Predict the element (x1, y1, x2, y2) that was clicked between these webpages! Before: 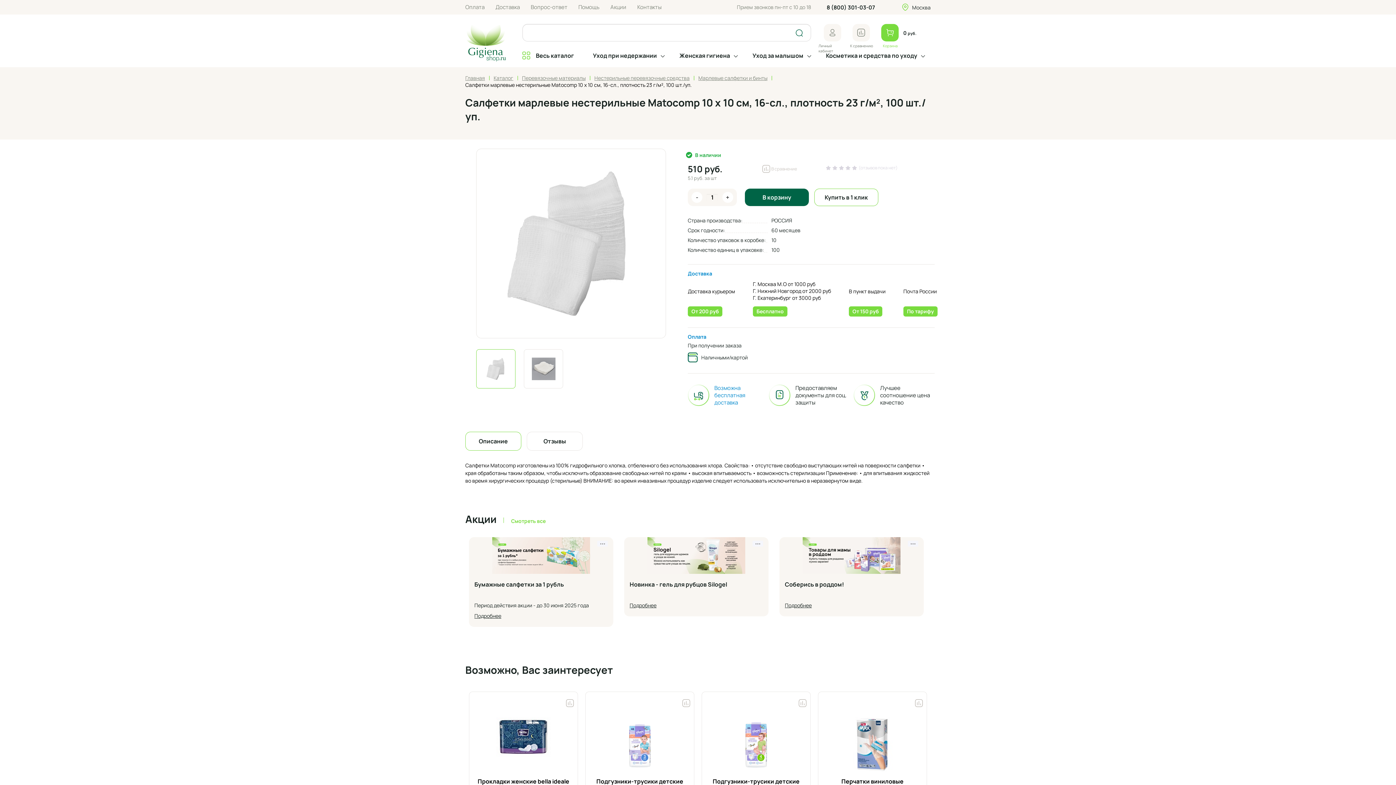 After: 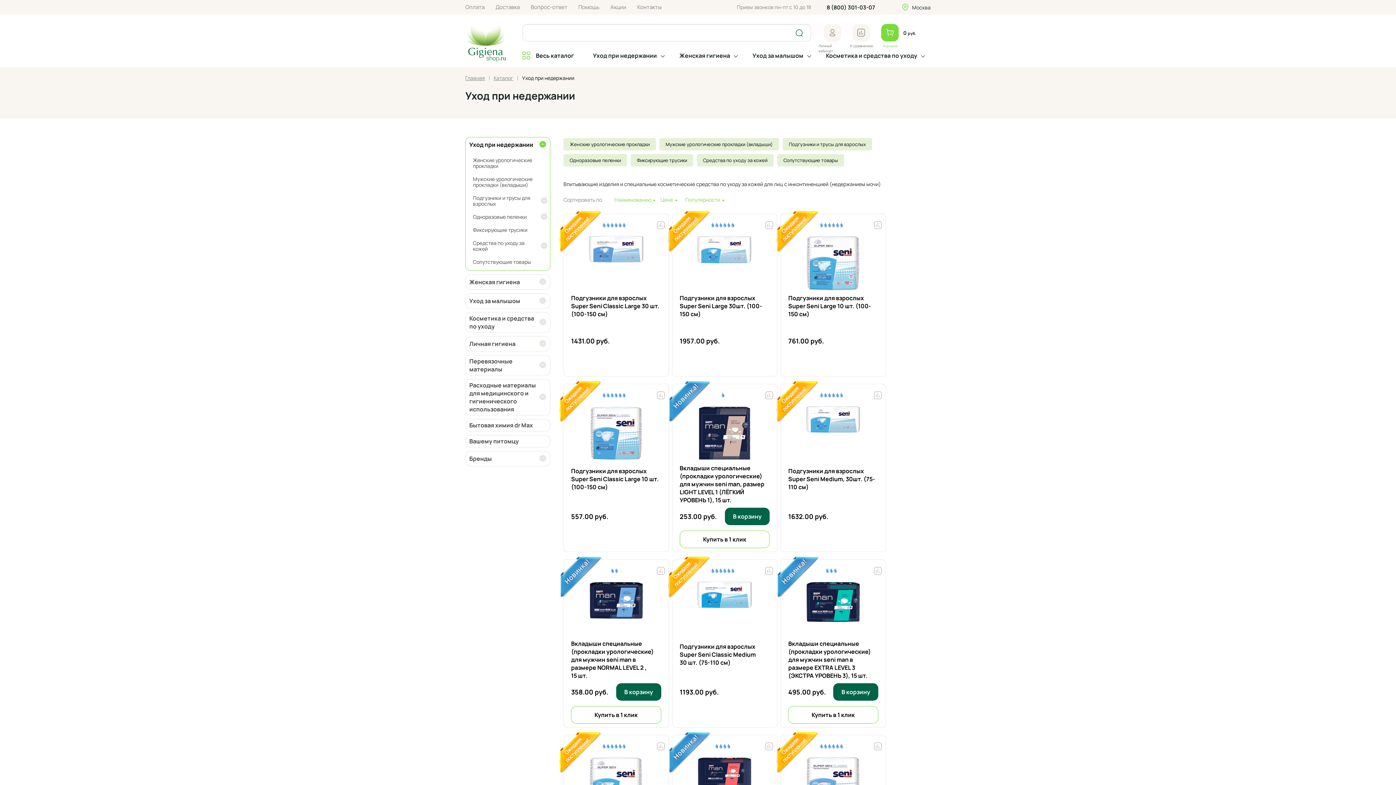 Action: label: Уход при недержании bbox: (593, 52, 657, 59)